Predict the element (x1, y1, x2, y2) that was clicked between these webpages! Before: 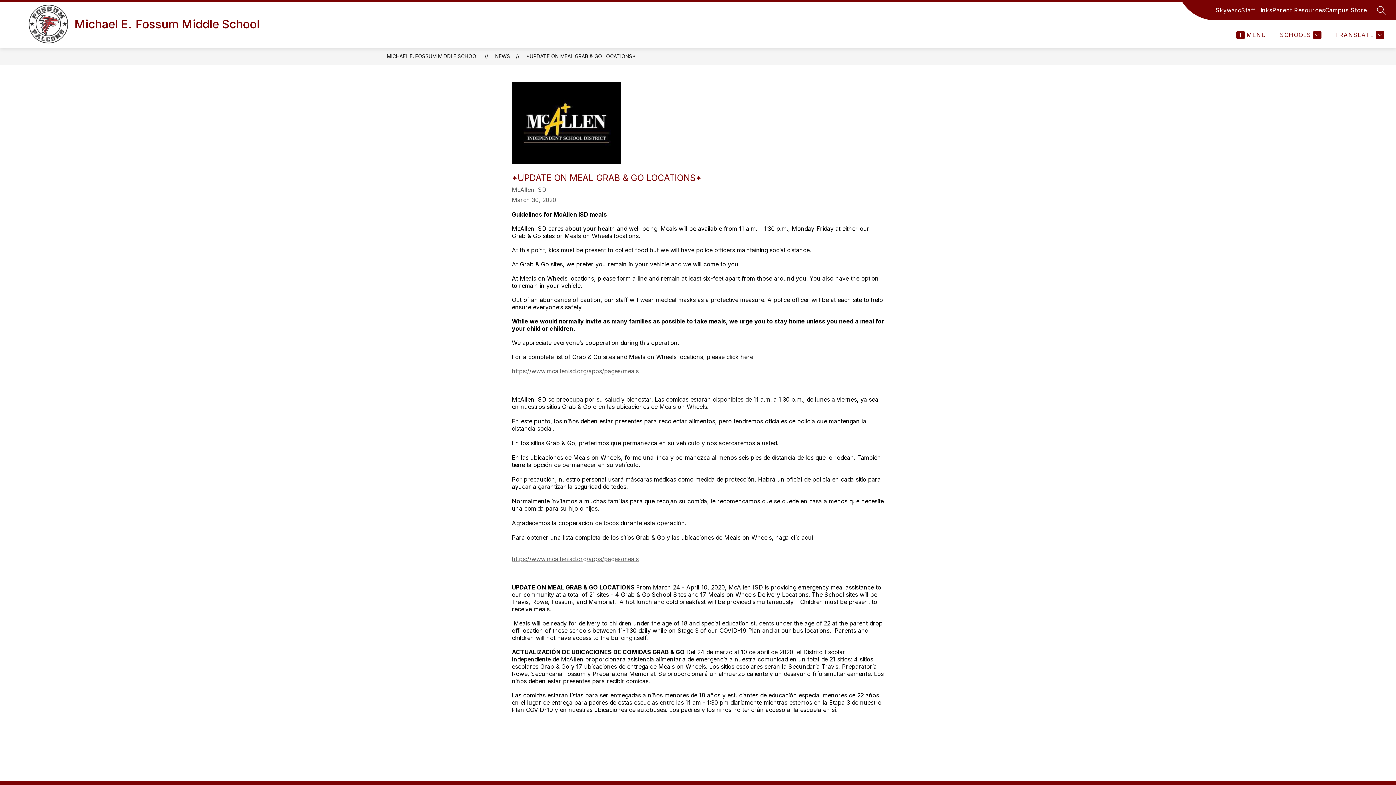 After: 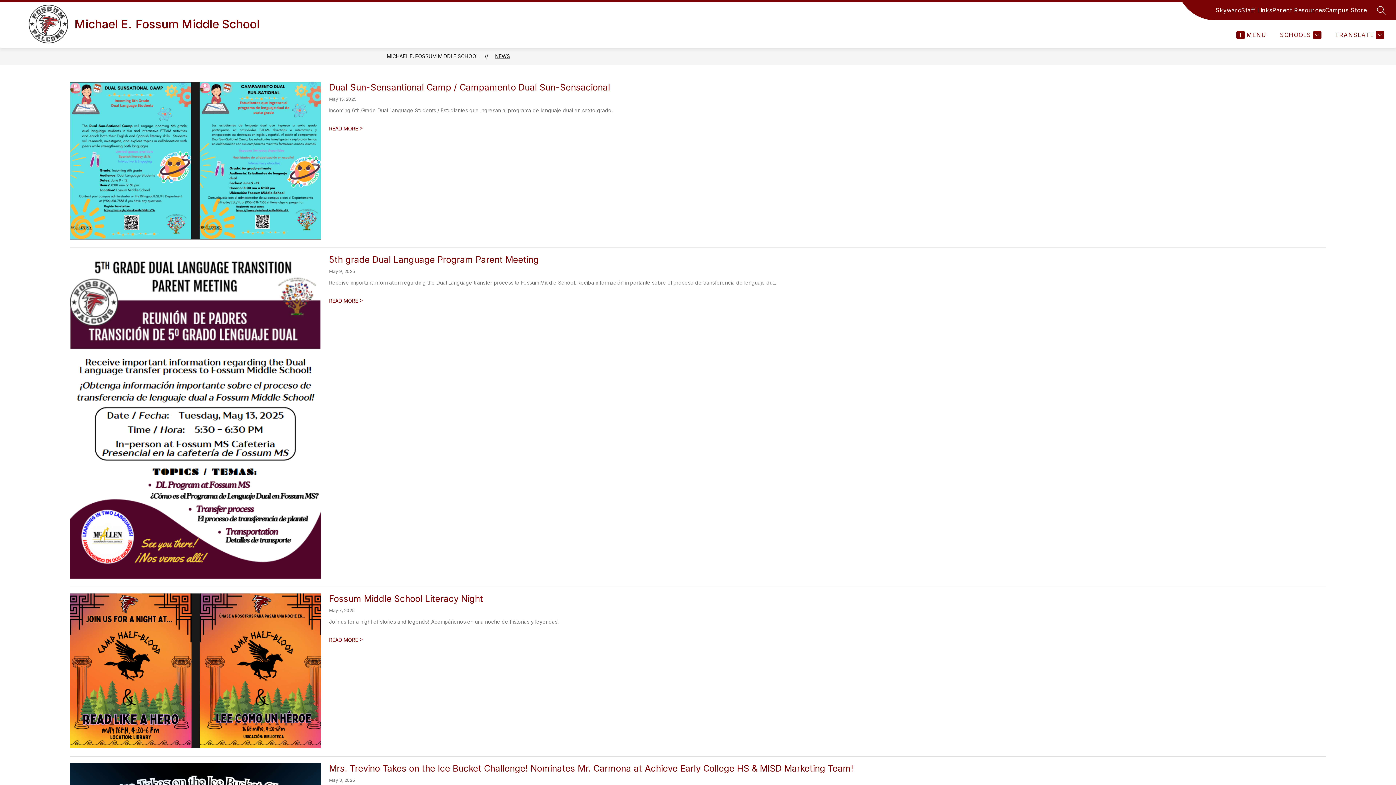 Action: bbox: (495, 53, 510, 59) label: NEWS